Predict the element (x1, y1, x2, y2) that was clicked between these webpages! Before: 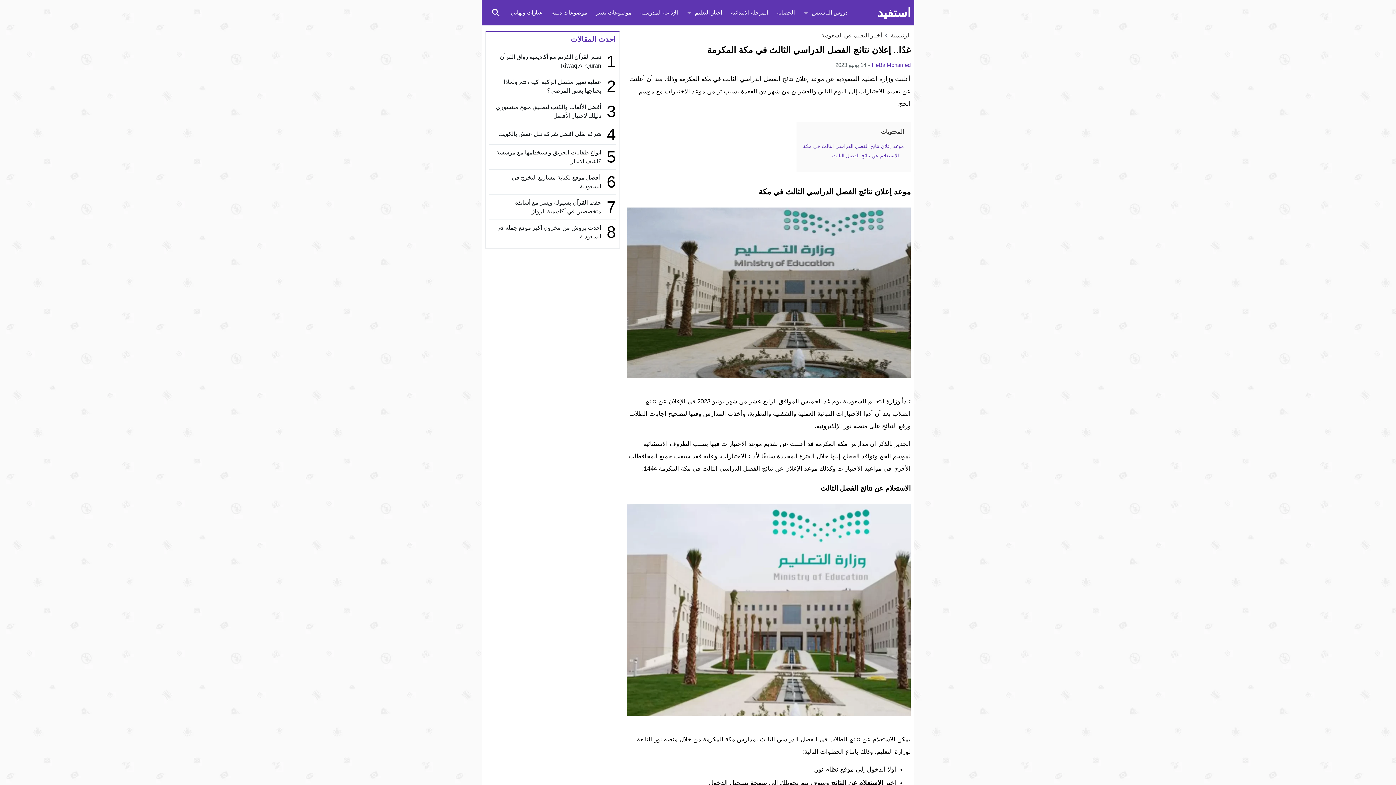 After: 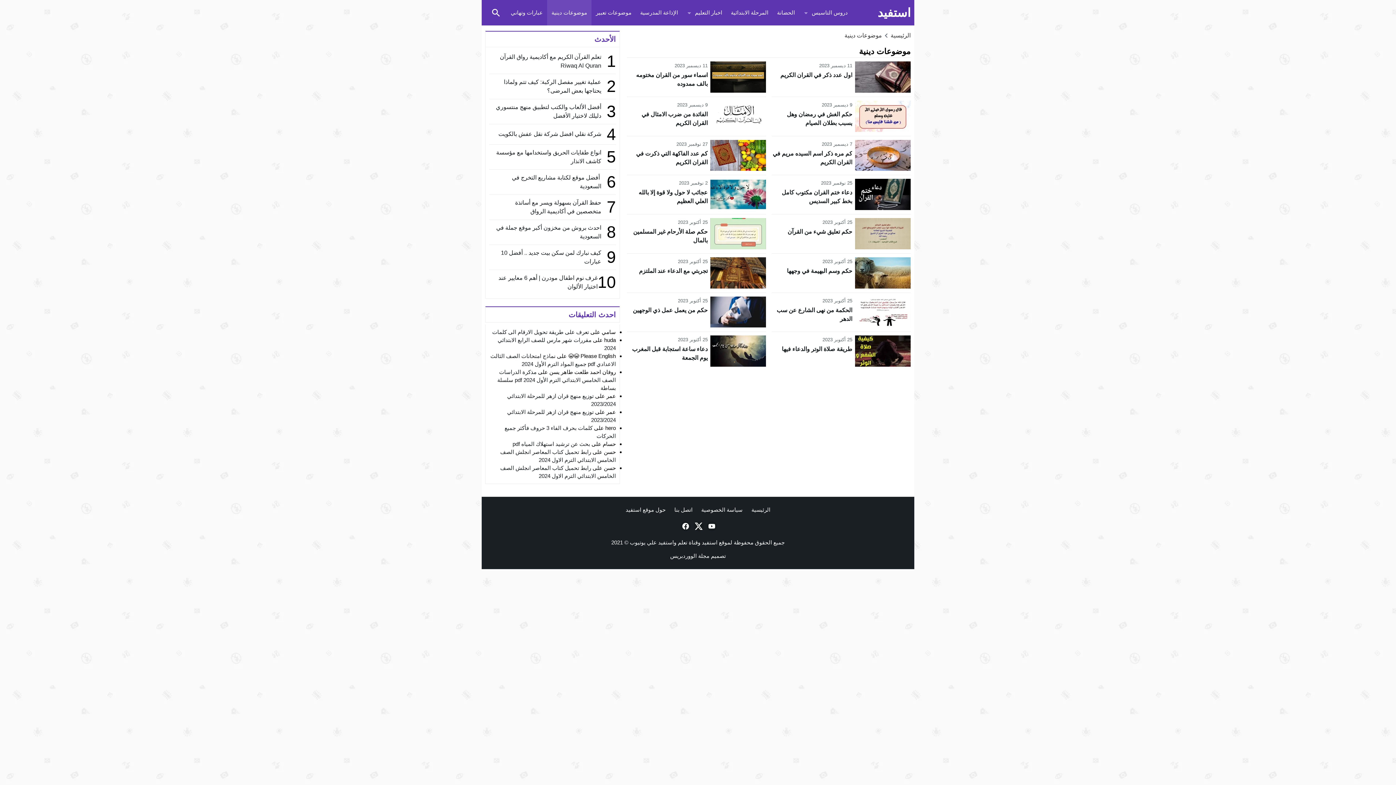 Action: bbox: (547, 0, 591, 25) label: موضوعات دينية